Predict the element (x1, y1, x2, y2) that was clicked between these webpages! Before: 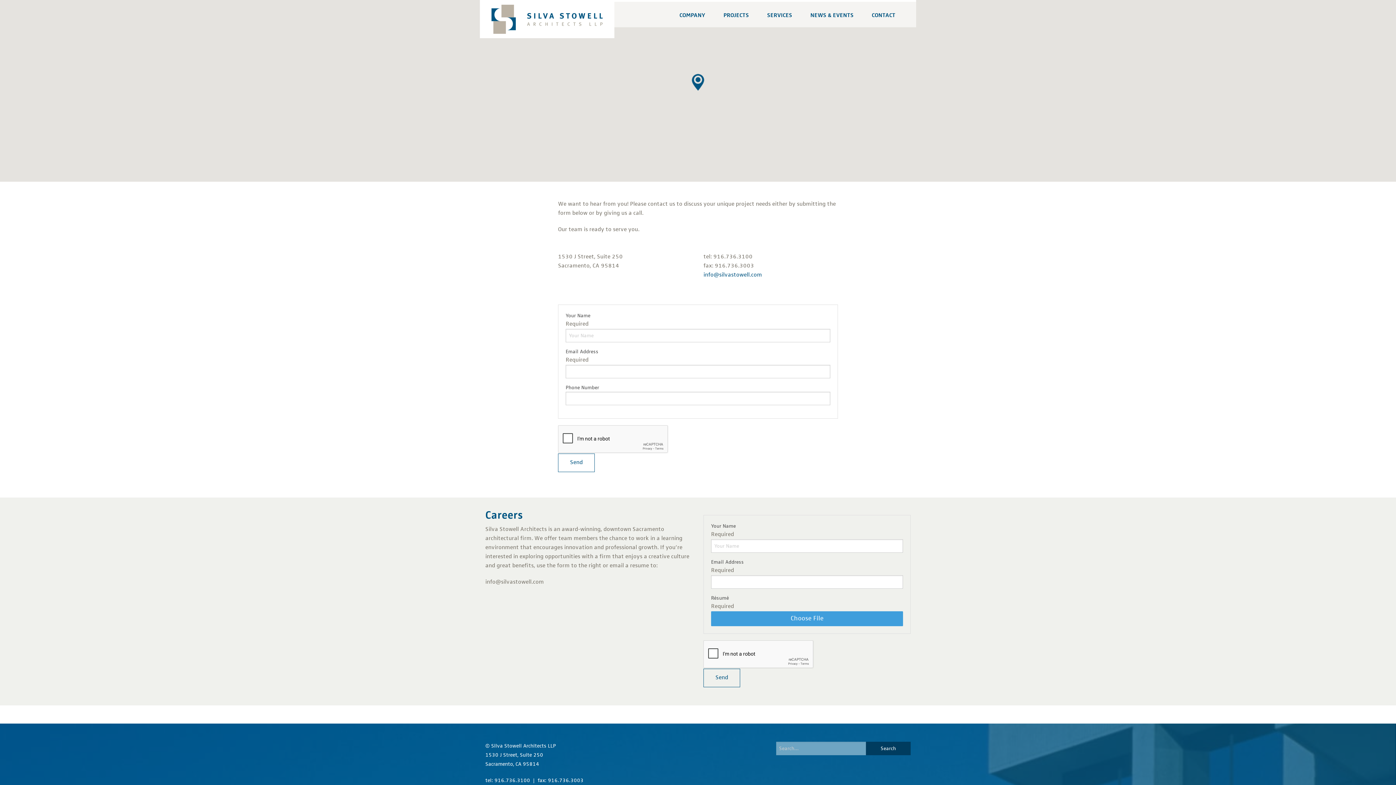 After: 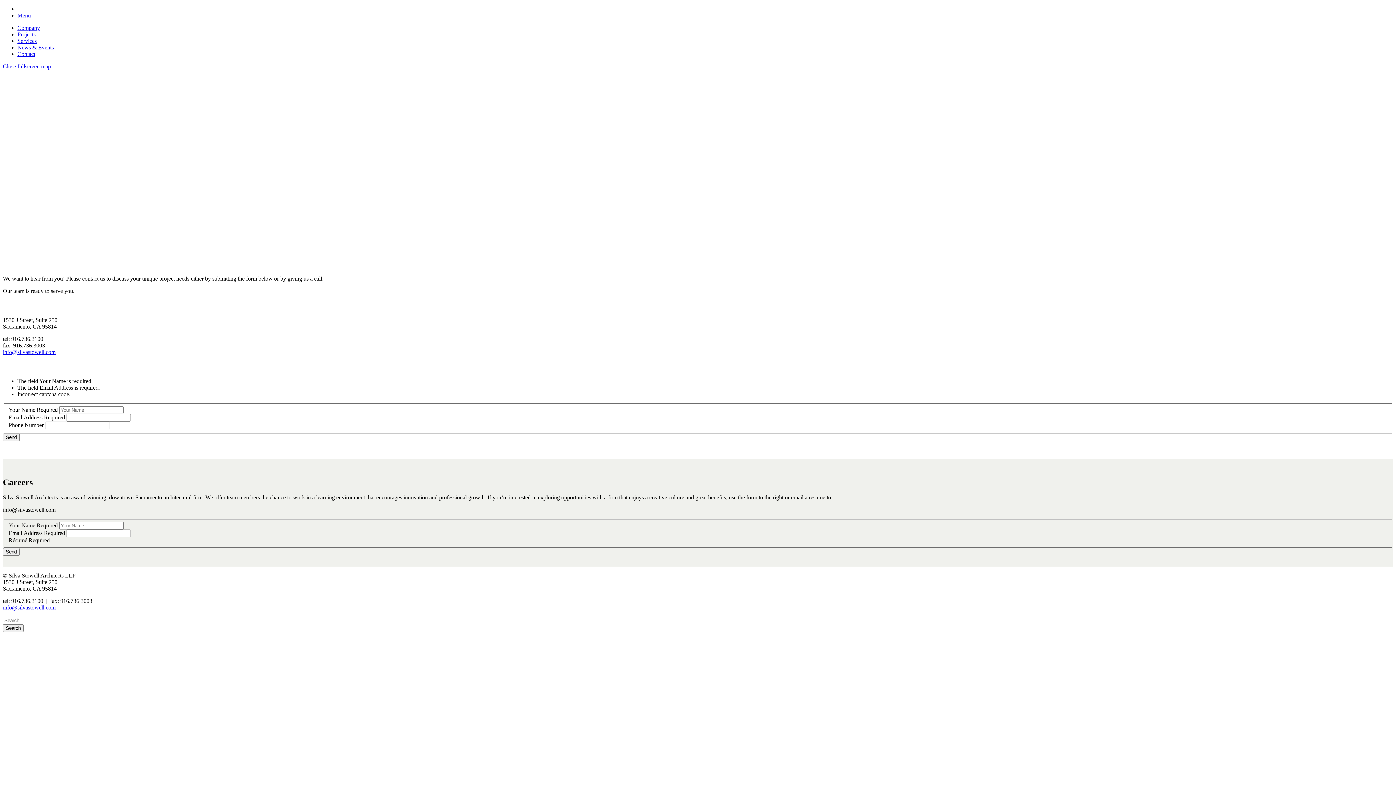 Action: bbox: (558, 453, 594, 472) label: Send